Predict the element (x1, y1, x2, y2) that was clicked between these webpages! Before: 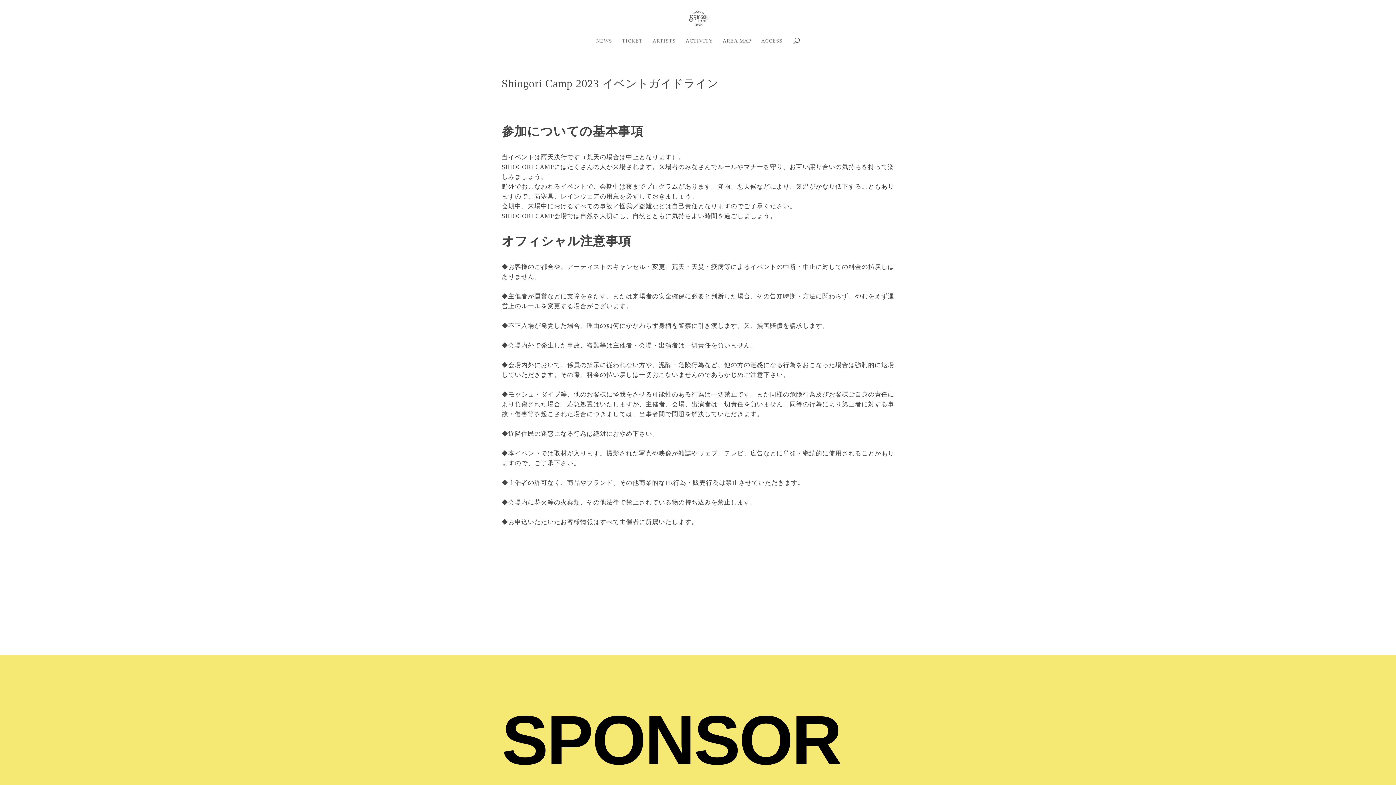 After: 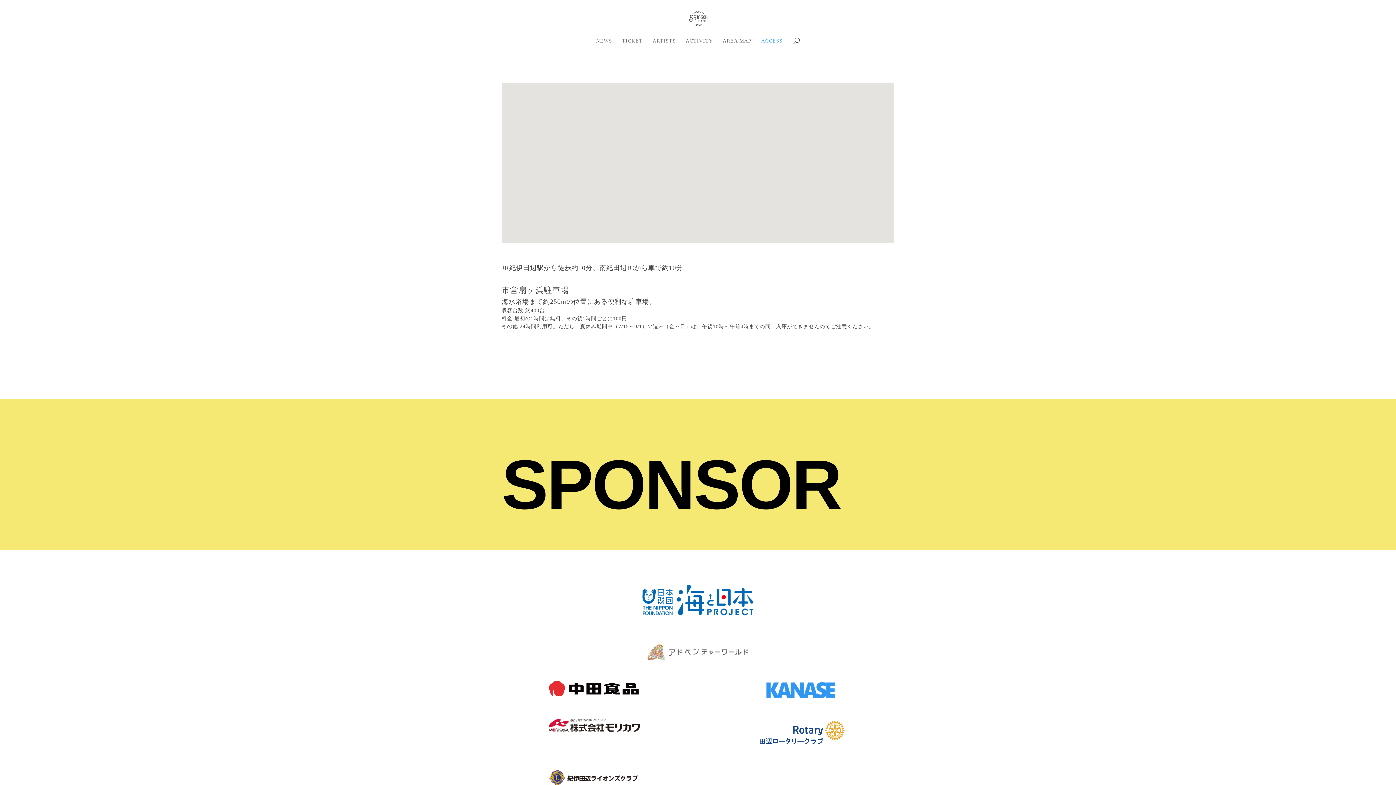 Action: bbox: (761, 38, 782, 53) label: ACCESS